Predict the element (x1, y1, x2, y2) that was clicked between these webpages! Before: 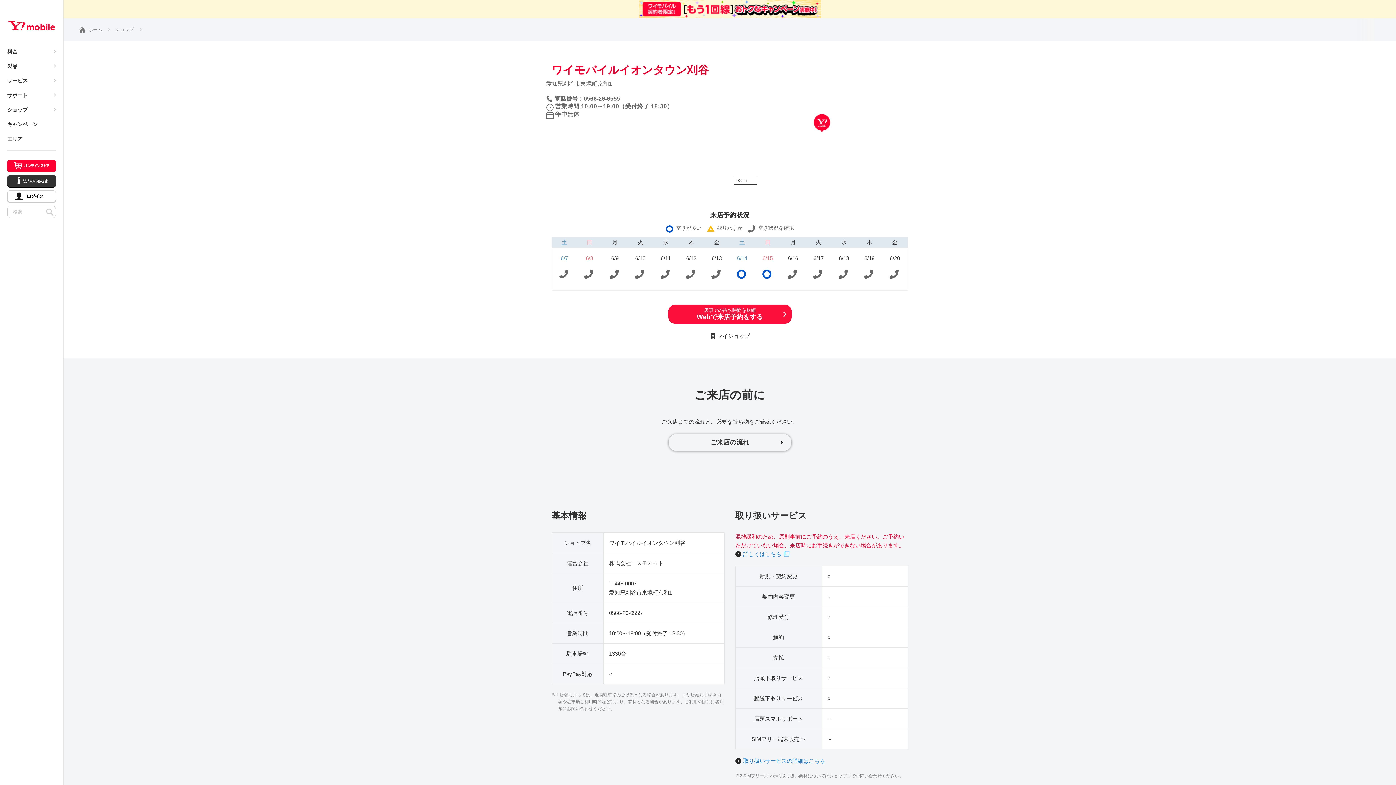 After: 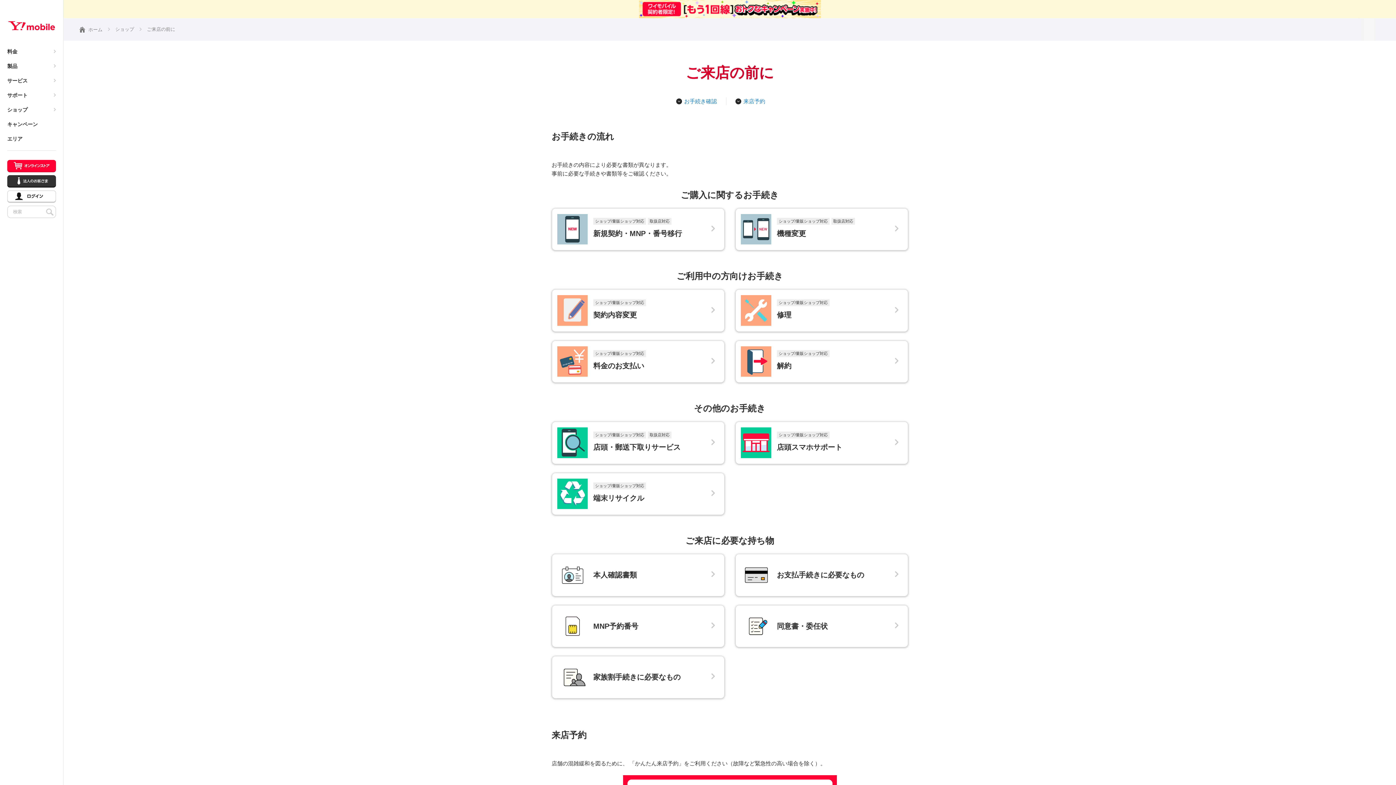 Action: bbox: (735, 757, 825, 765) label: 取り扱いサービスの詳細はこちら